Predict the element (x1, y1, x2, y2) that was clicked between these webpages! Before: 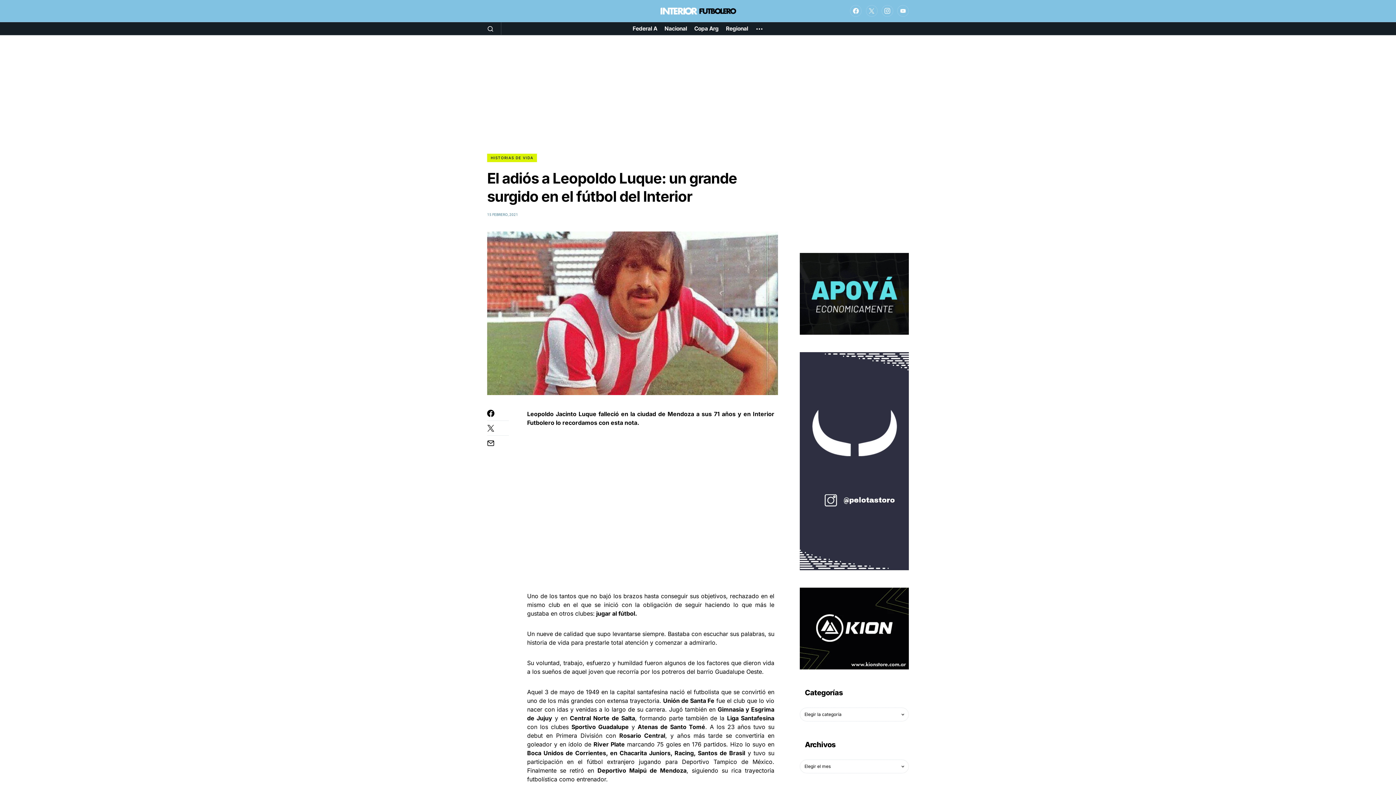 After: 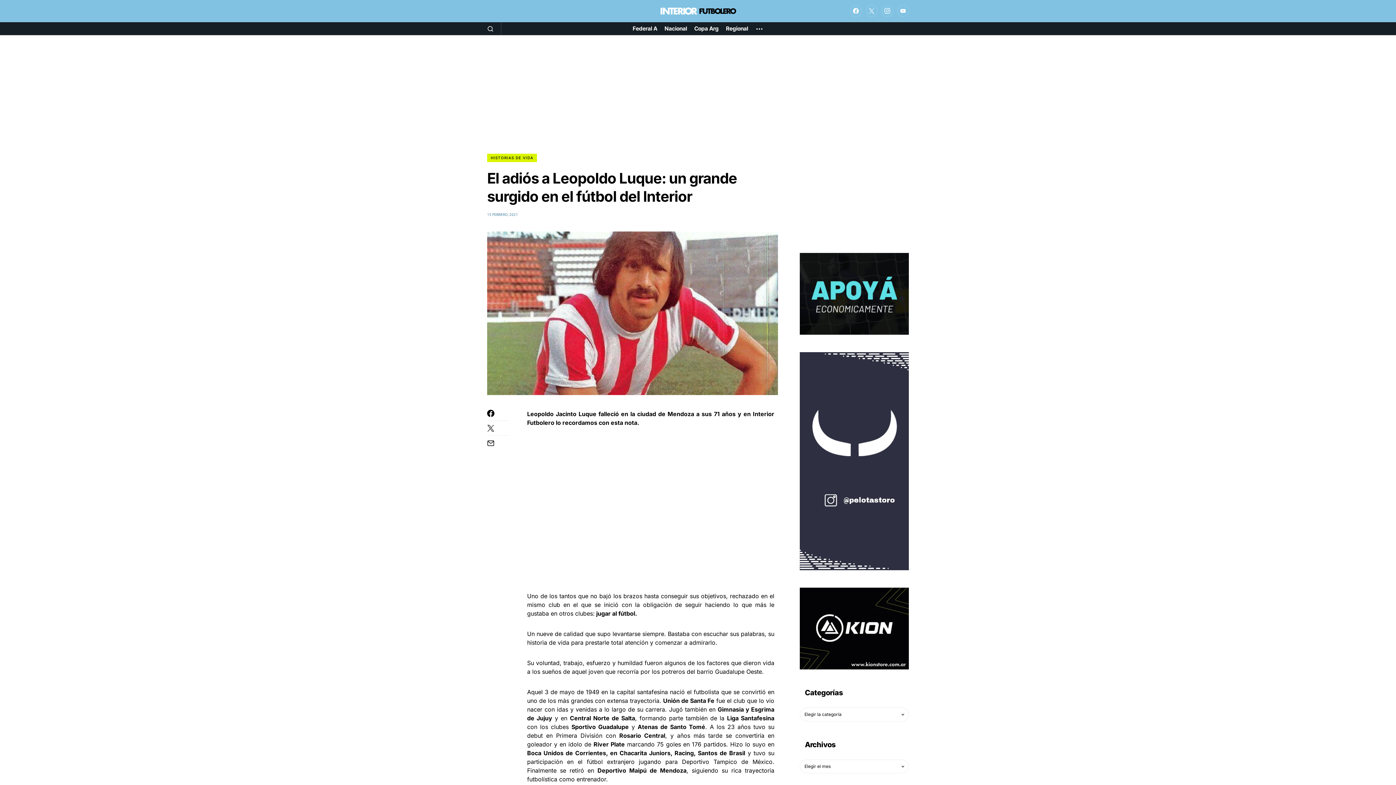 Action: bbox: (487, 439, 509, 446)